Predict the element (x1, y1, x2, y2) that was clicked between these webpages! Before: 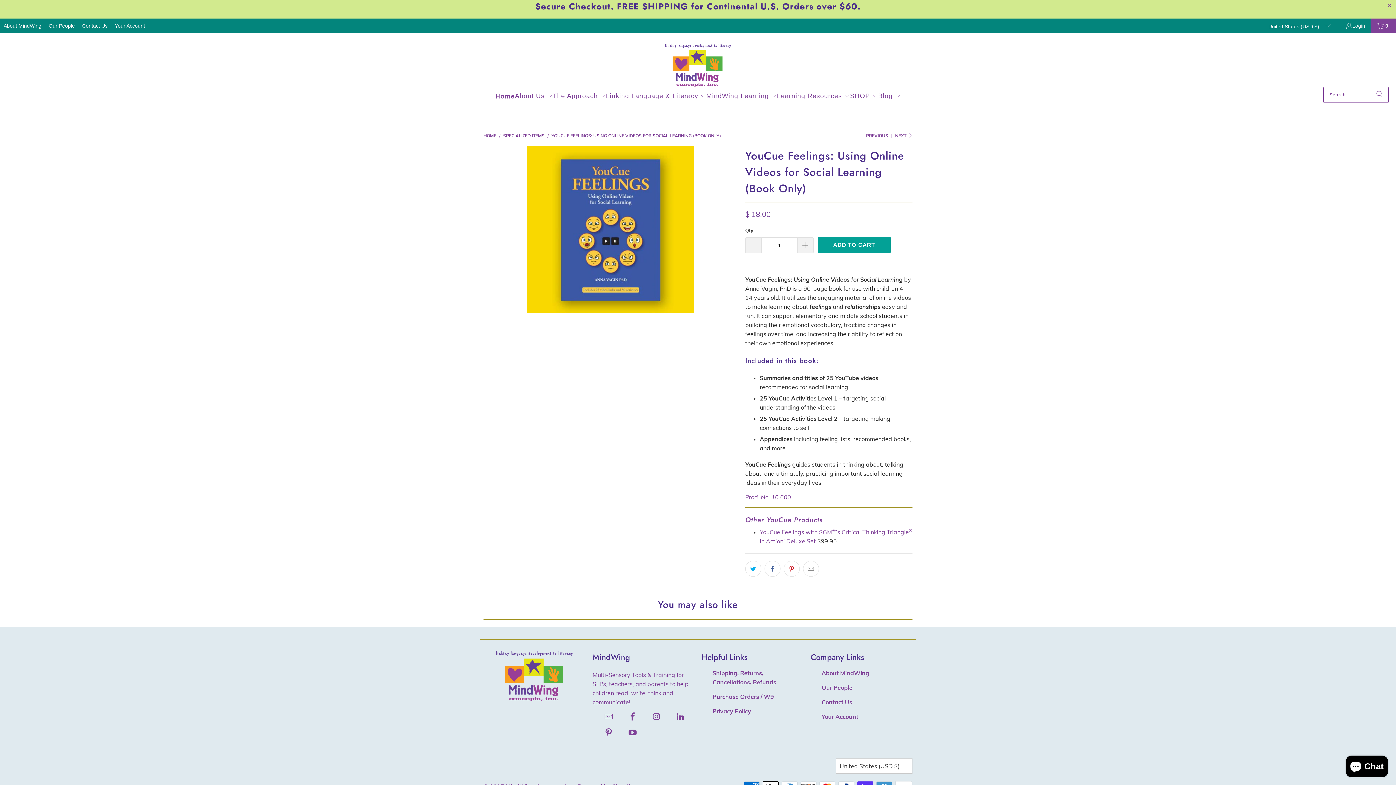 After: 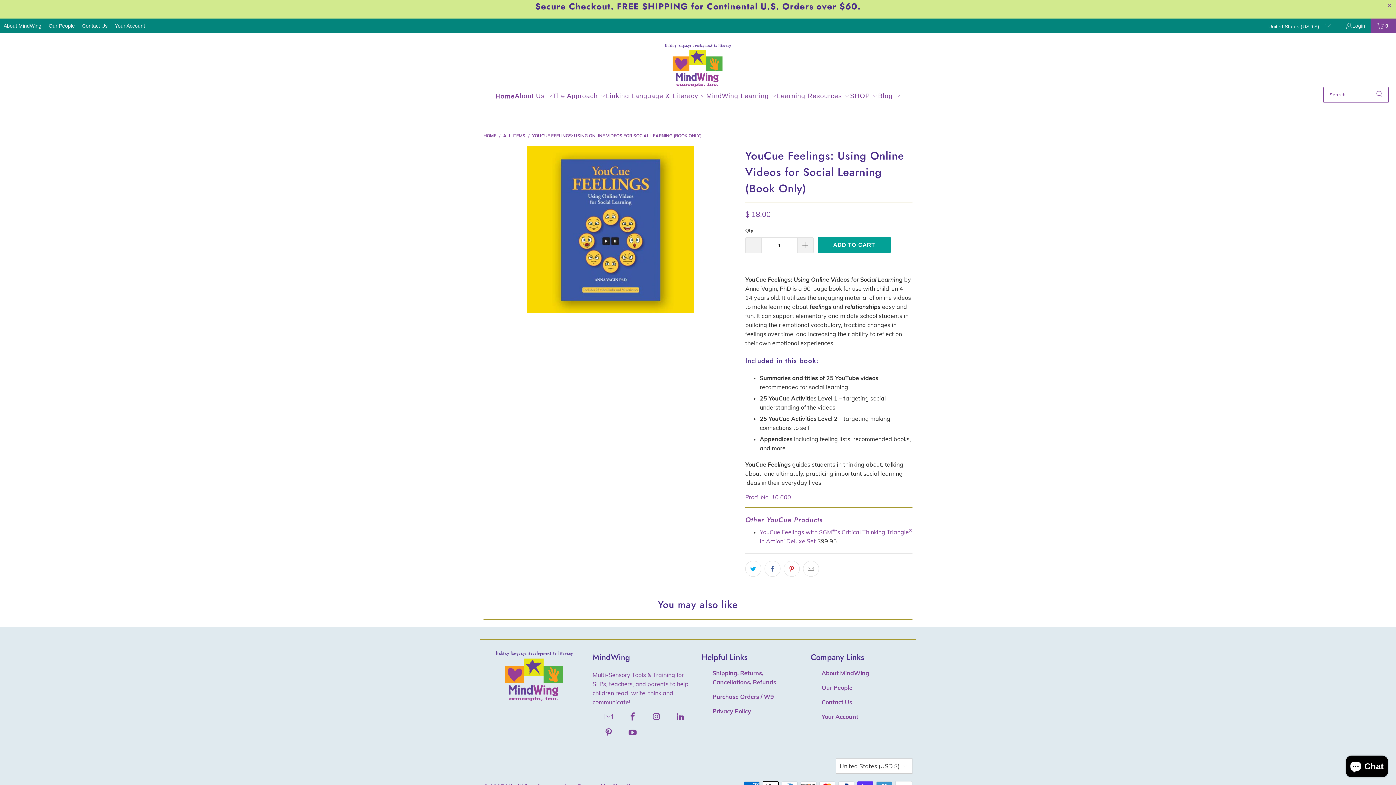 Action: bbox: (551, 133, 721, 138) label: YOUCUE FEELINGS: USING ONLINE VIDEOS FOR SOCIAL LEARNING (BOOK ONLY)